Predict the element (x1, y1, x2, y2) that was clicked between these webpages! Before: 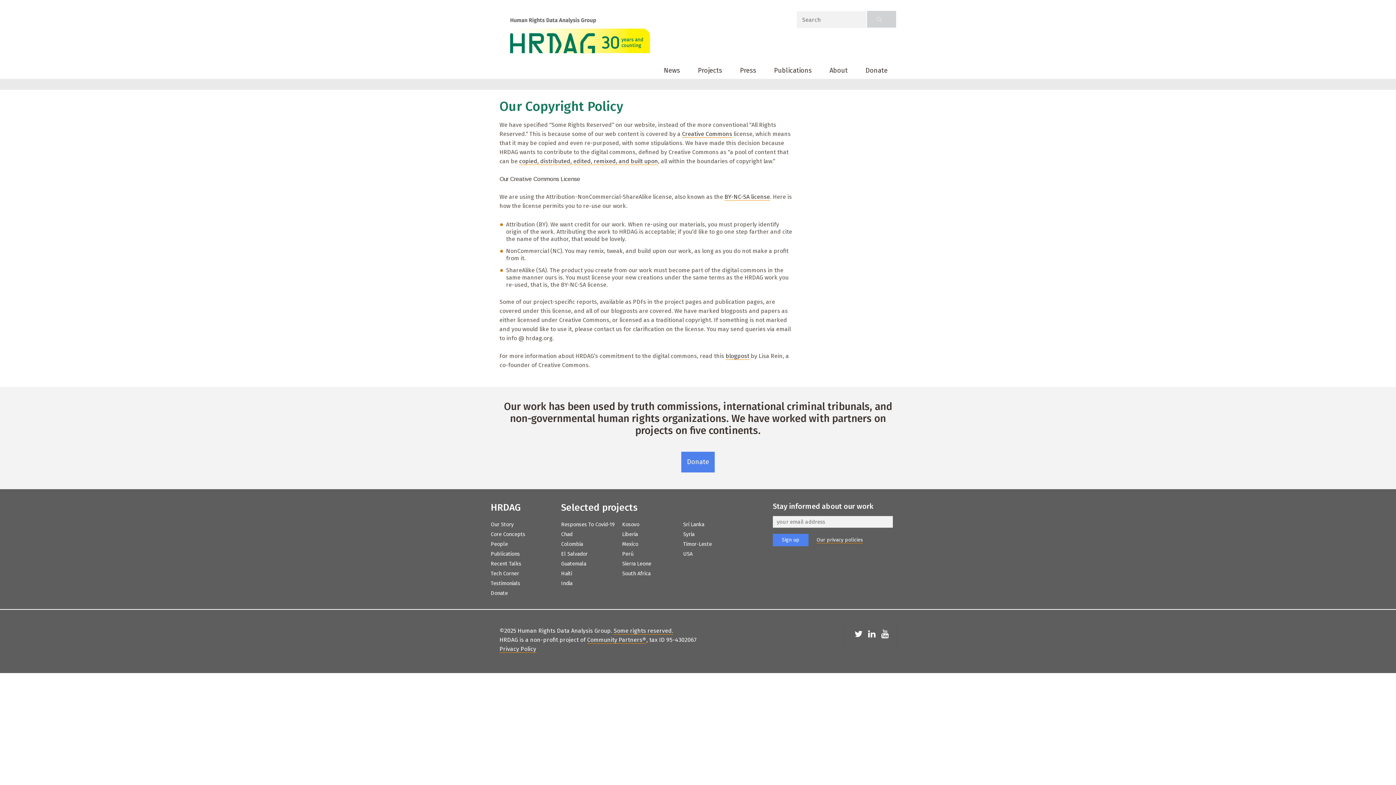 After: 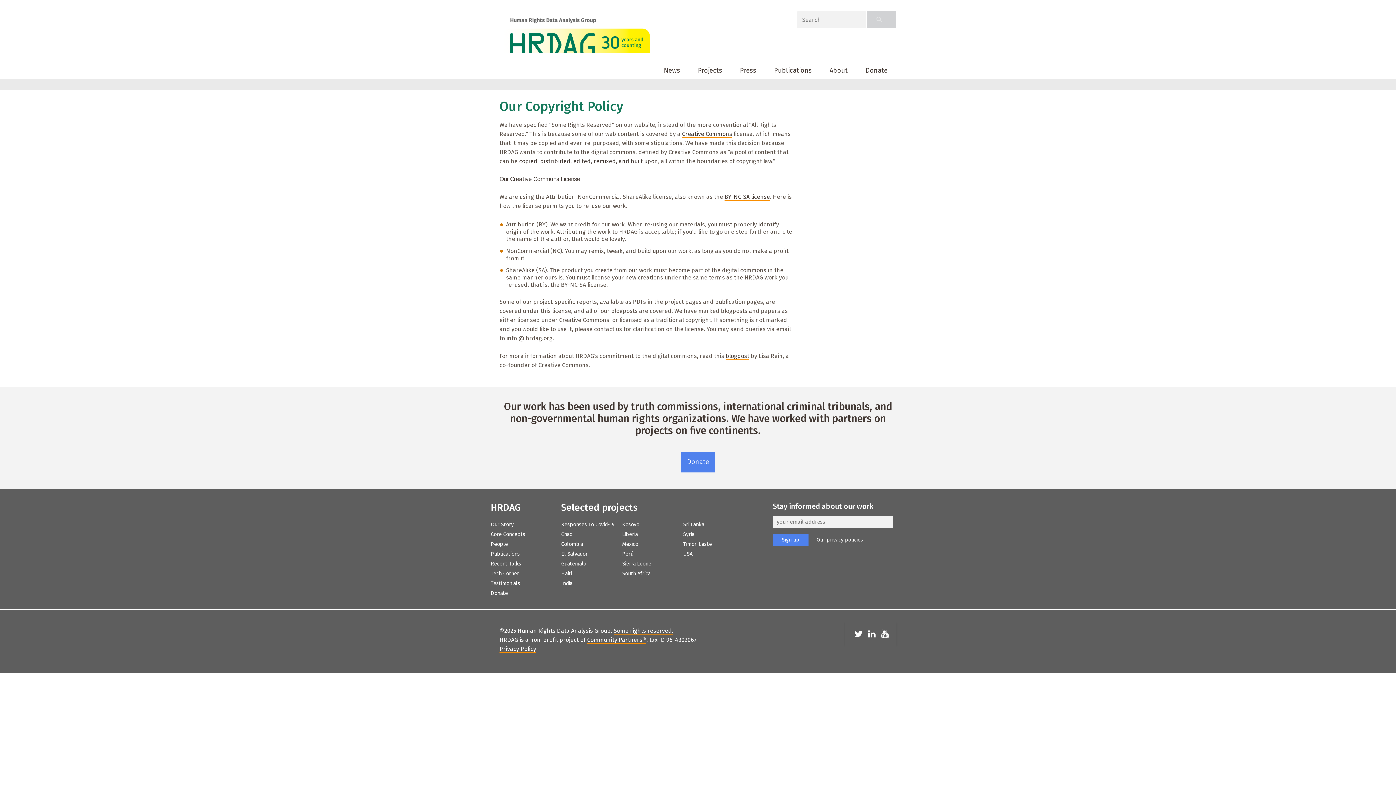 Action: bbox: (519, 157, 658, 165) label: copied, distributed, edited, remixed, and built upon